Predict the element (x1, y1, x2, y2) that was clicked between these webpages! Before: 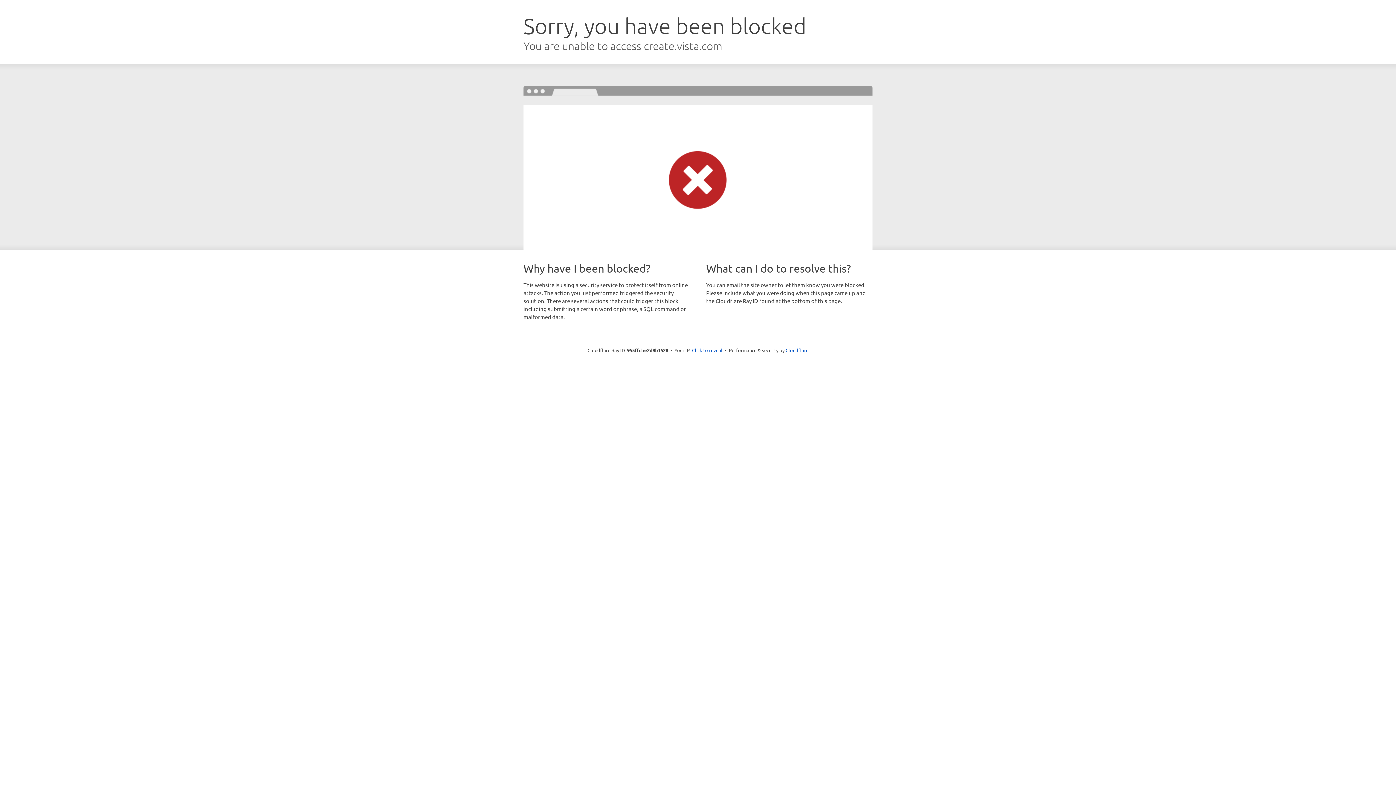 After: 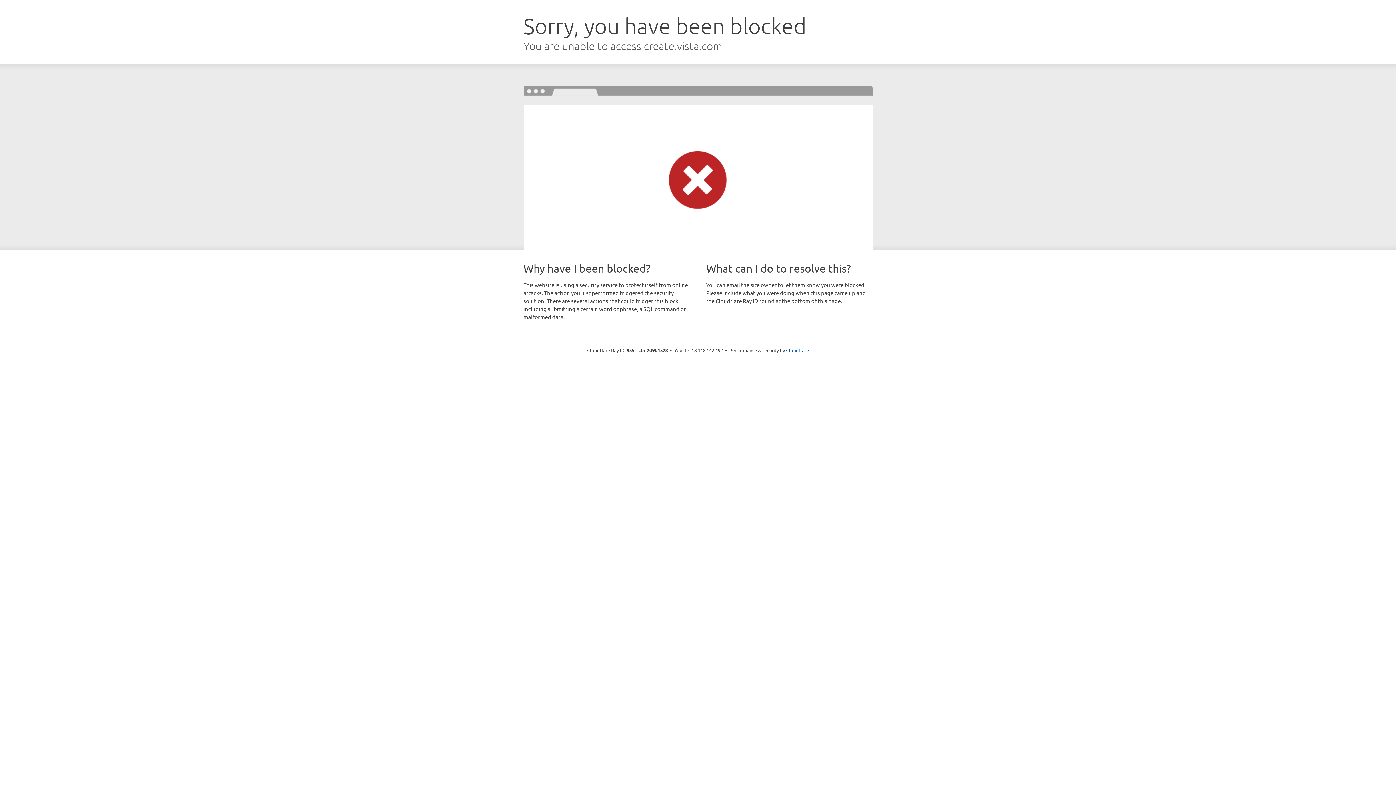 Action: label: Click to reveal bbox: (692, 346, 722, 353)